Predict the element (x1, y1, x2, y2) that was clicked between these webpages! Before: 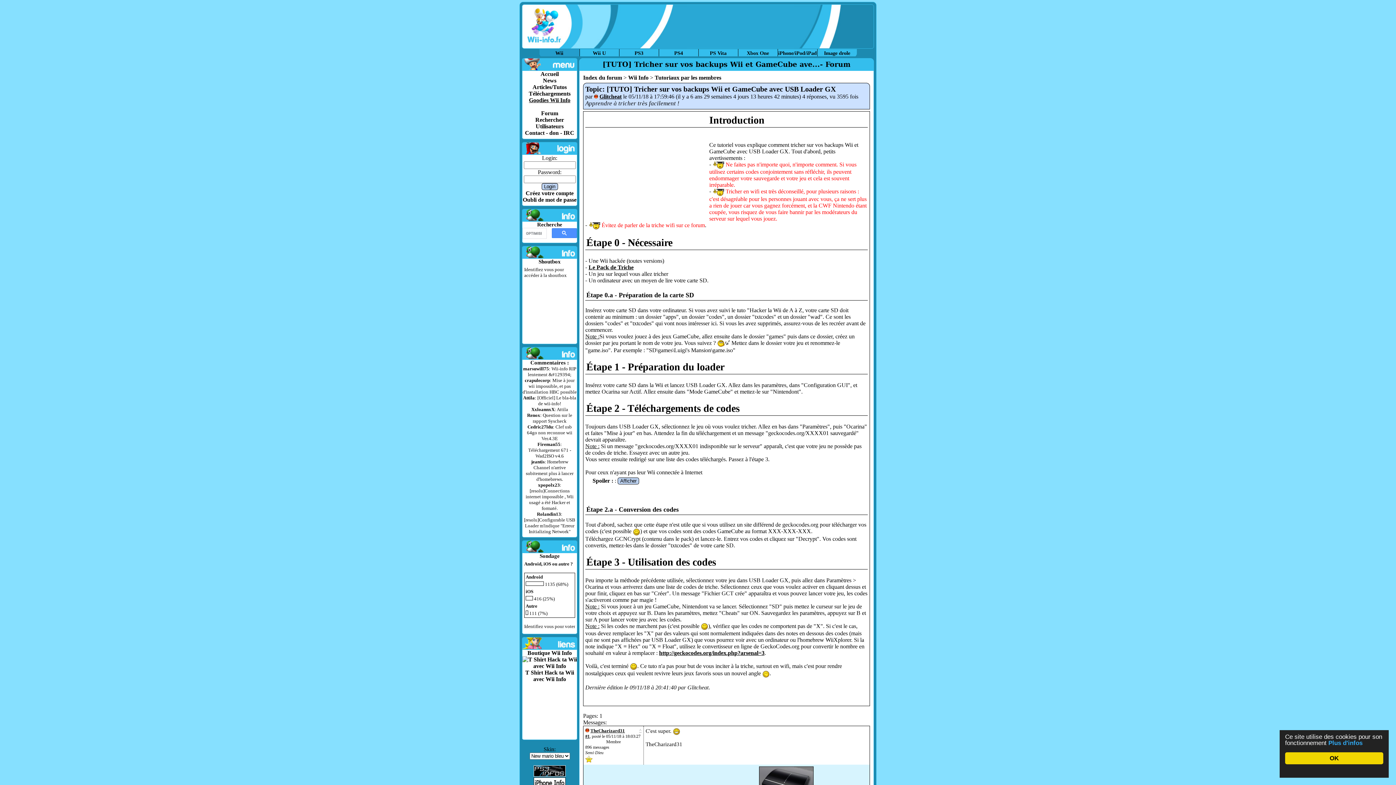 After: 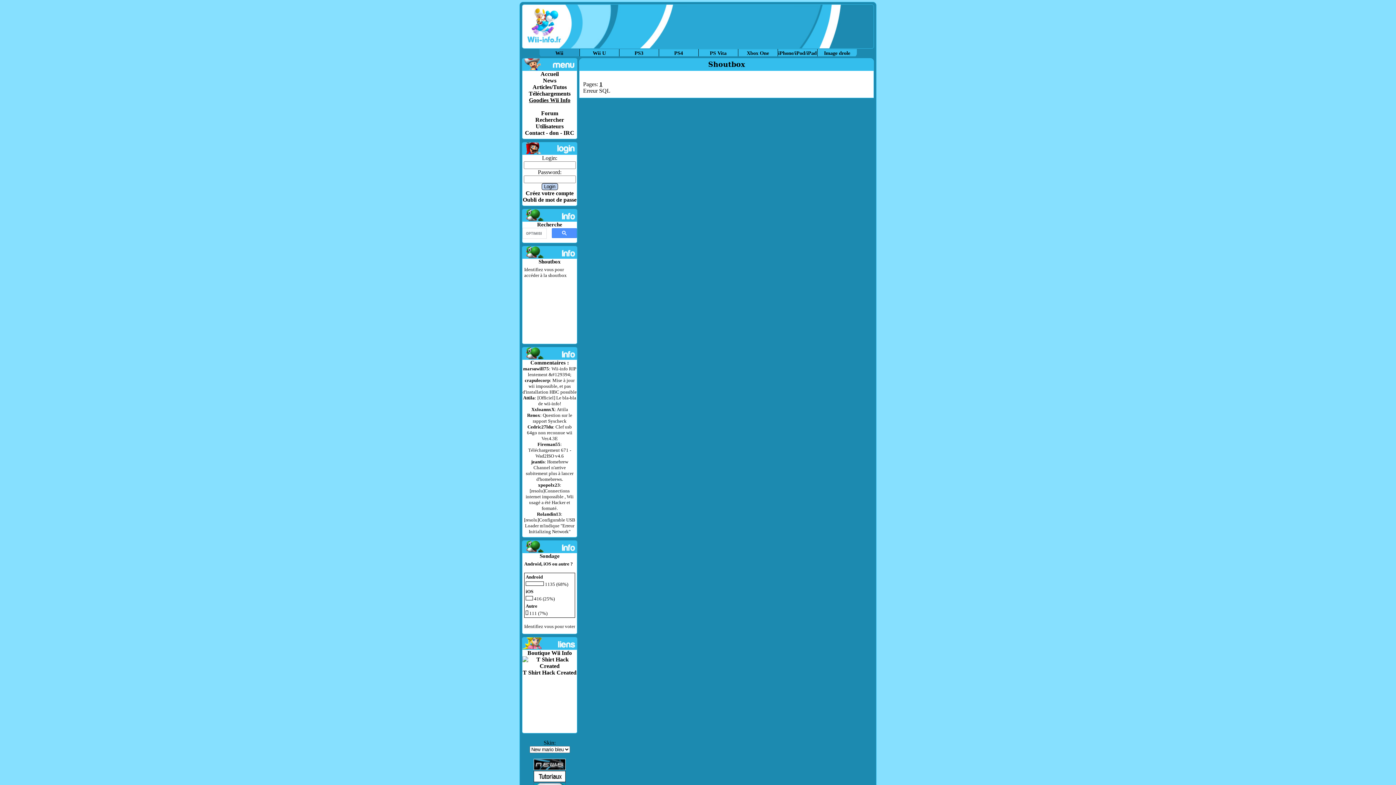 Action: bbox: (538, 258, 560, 264) label: Shoutbox